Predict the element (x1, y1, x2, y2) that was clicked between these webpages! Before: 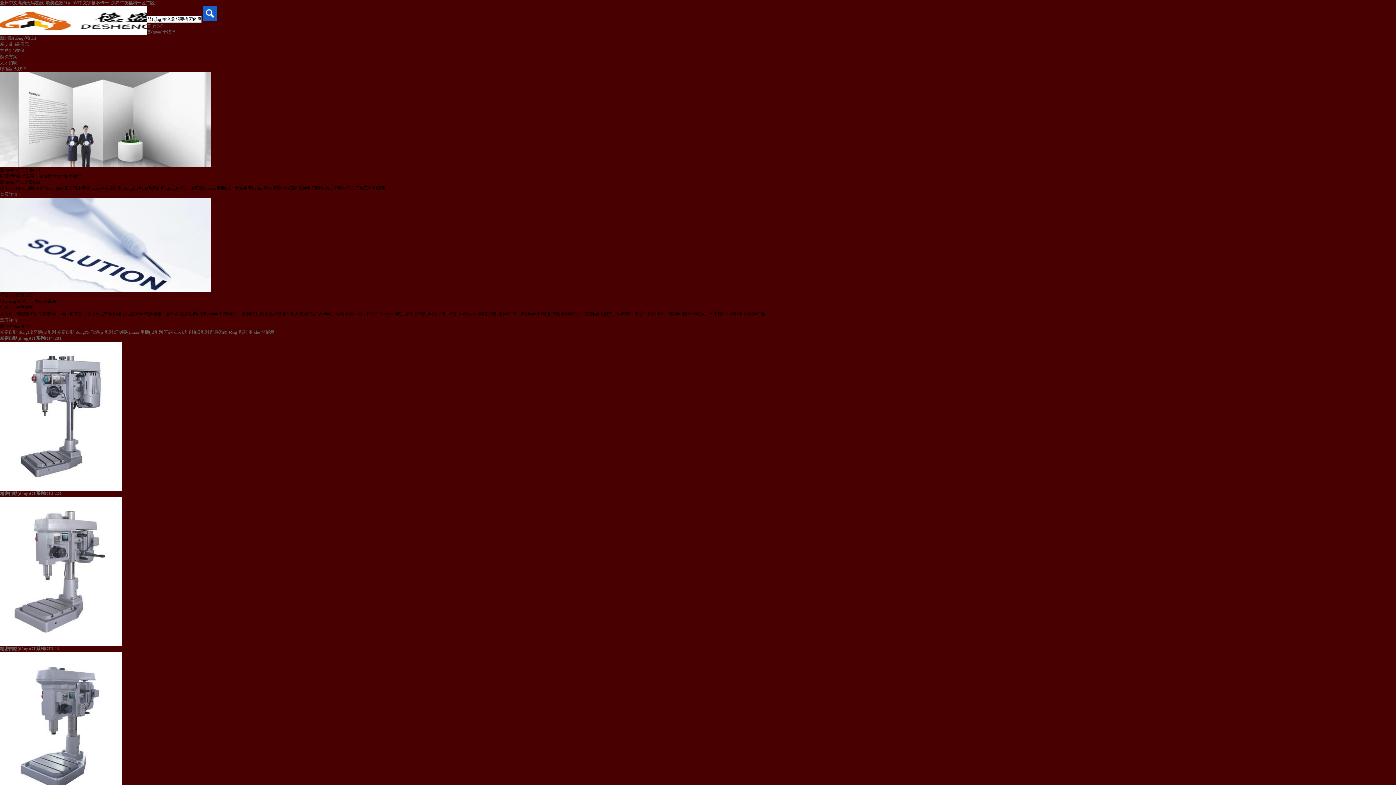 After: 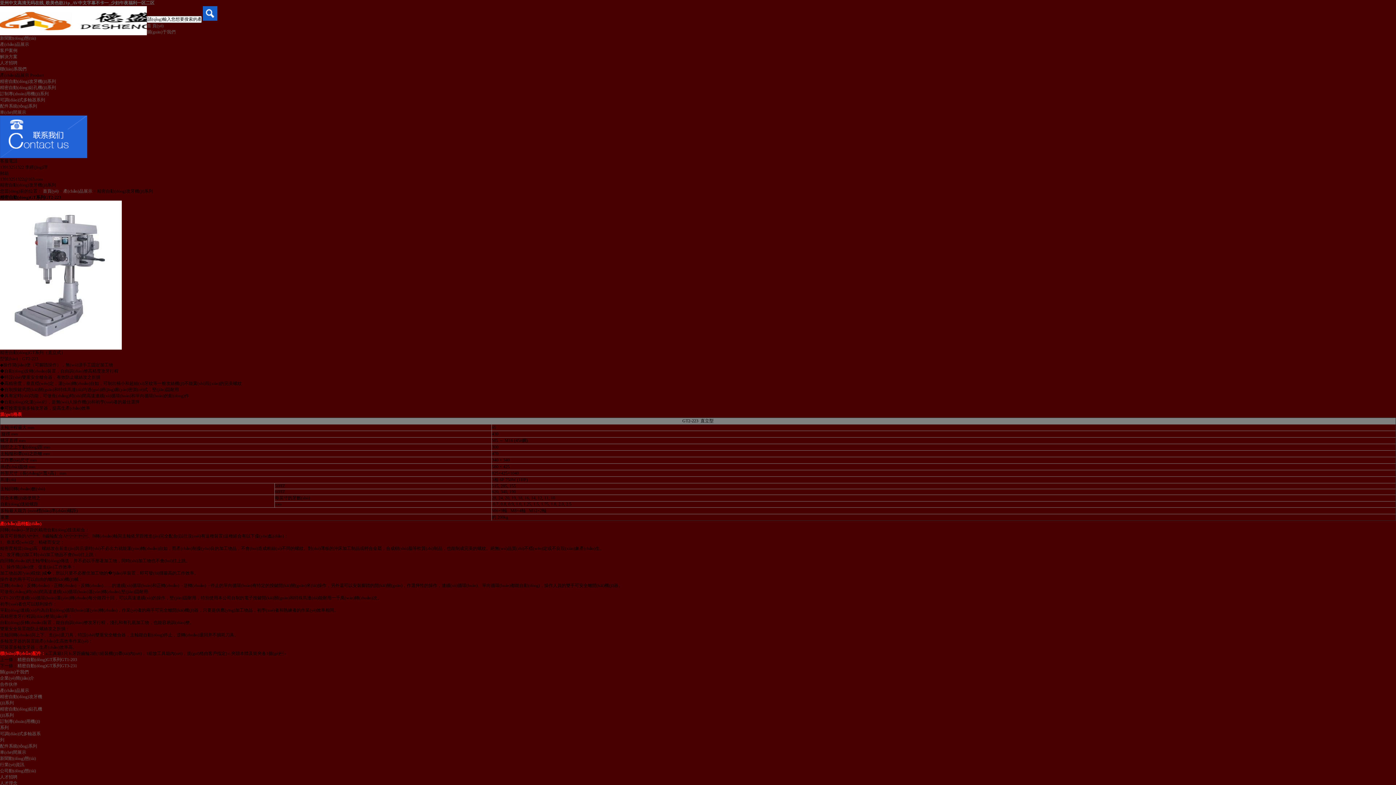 Action: label: 精密自動(dòng)GT系列GT2-223 bbox: (0, 491, 61, 496)